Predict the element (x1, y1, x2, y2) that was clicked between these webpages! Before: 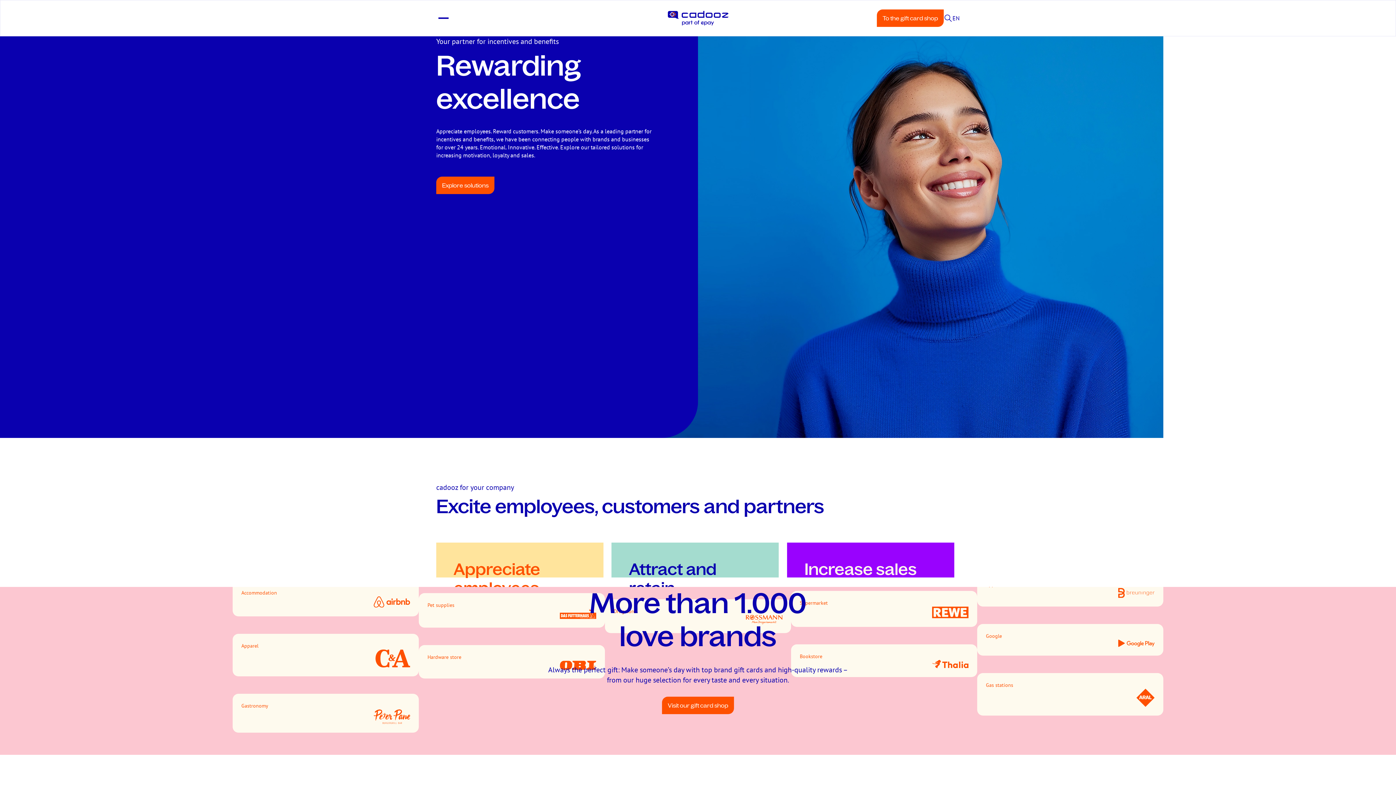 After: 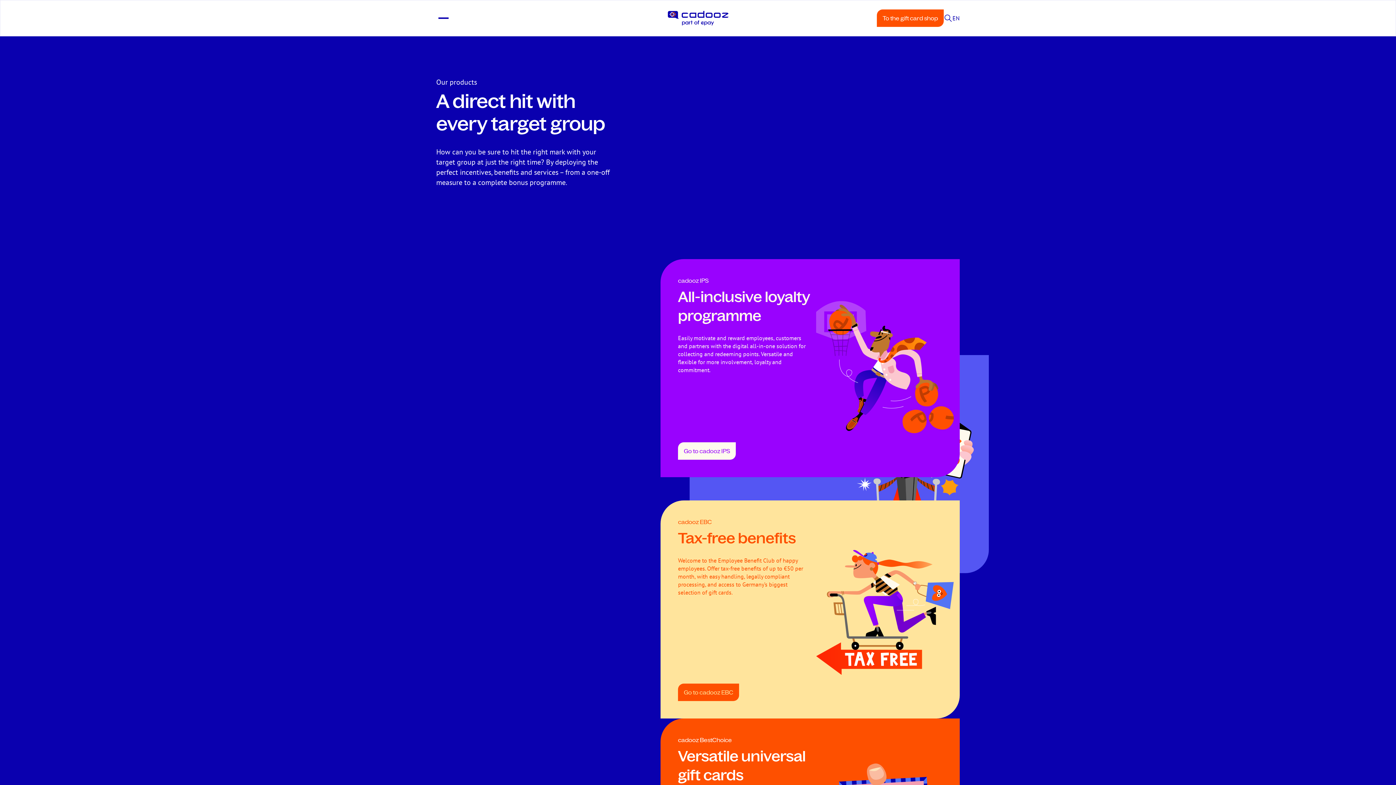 Action: label: Explore solutions bbox: (436, 176, 494, 194)